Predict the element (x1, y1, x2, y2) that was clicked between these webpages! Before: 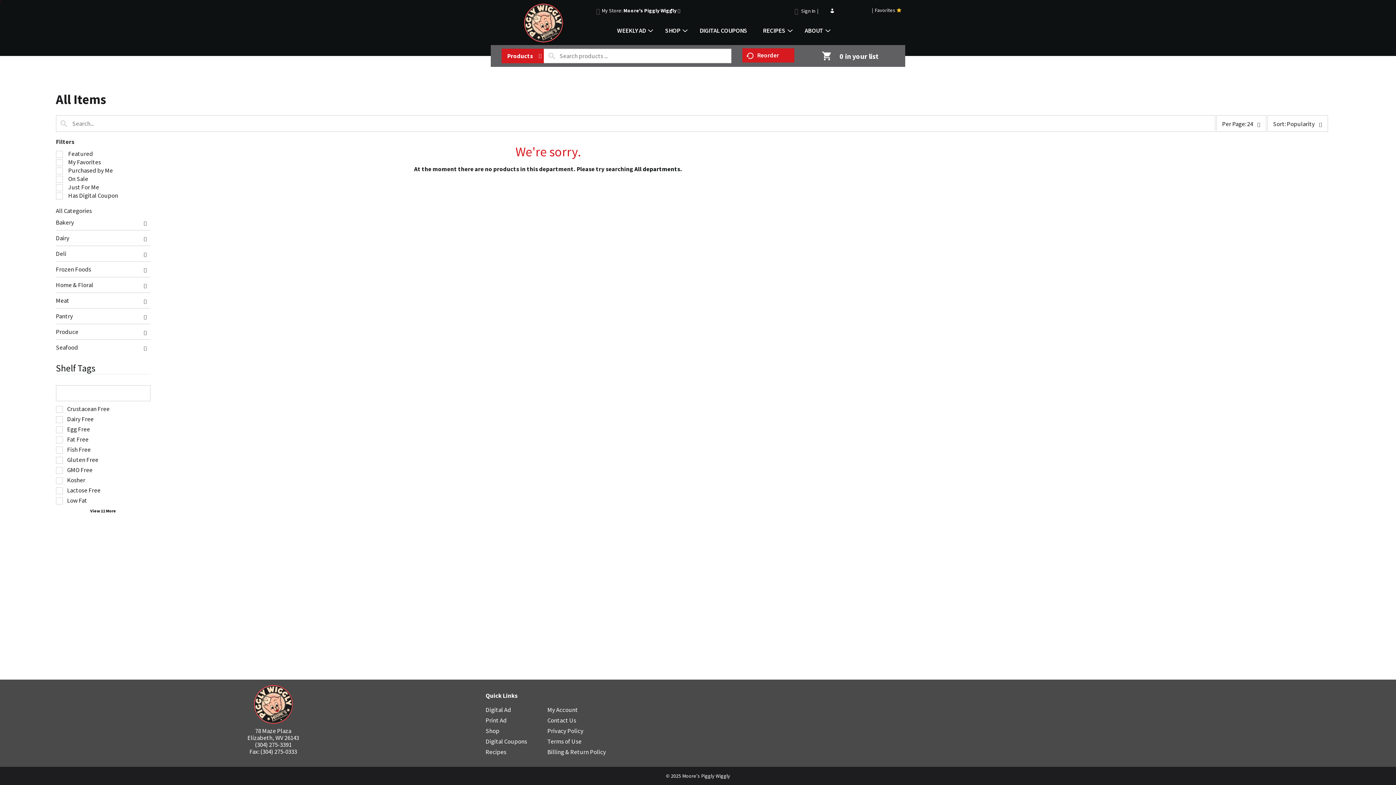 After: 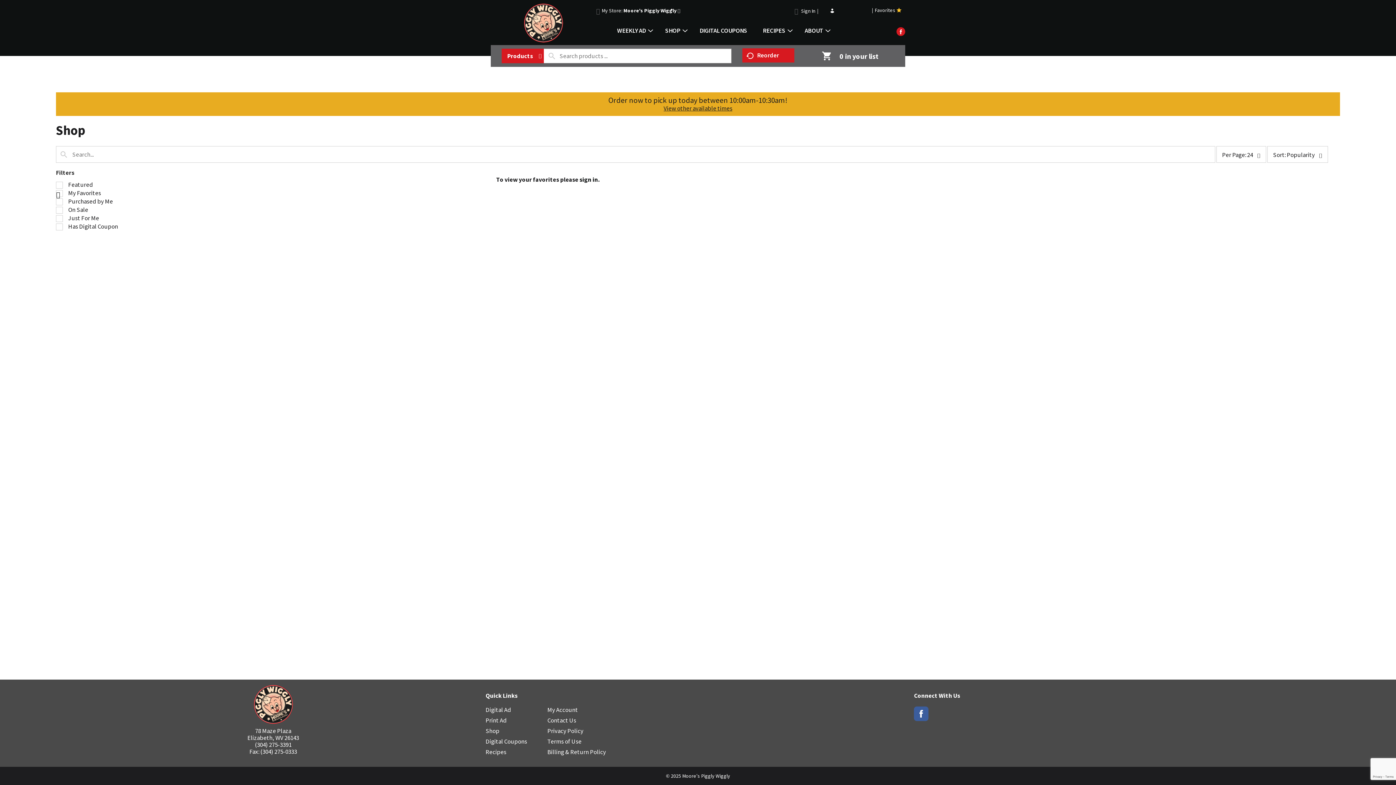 Action: bbox: (874, 6, 903, 13) label: Favorites 